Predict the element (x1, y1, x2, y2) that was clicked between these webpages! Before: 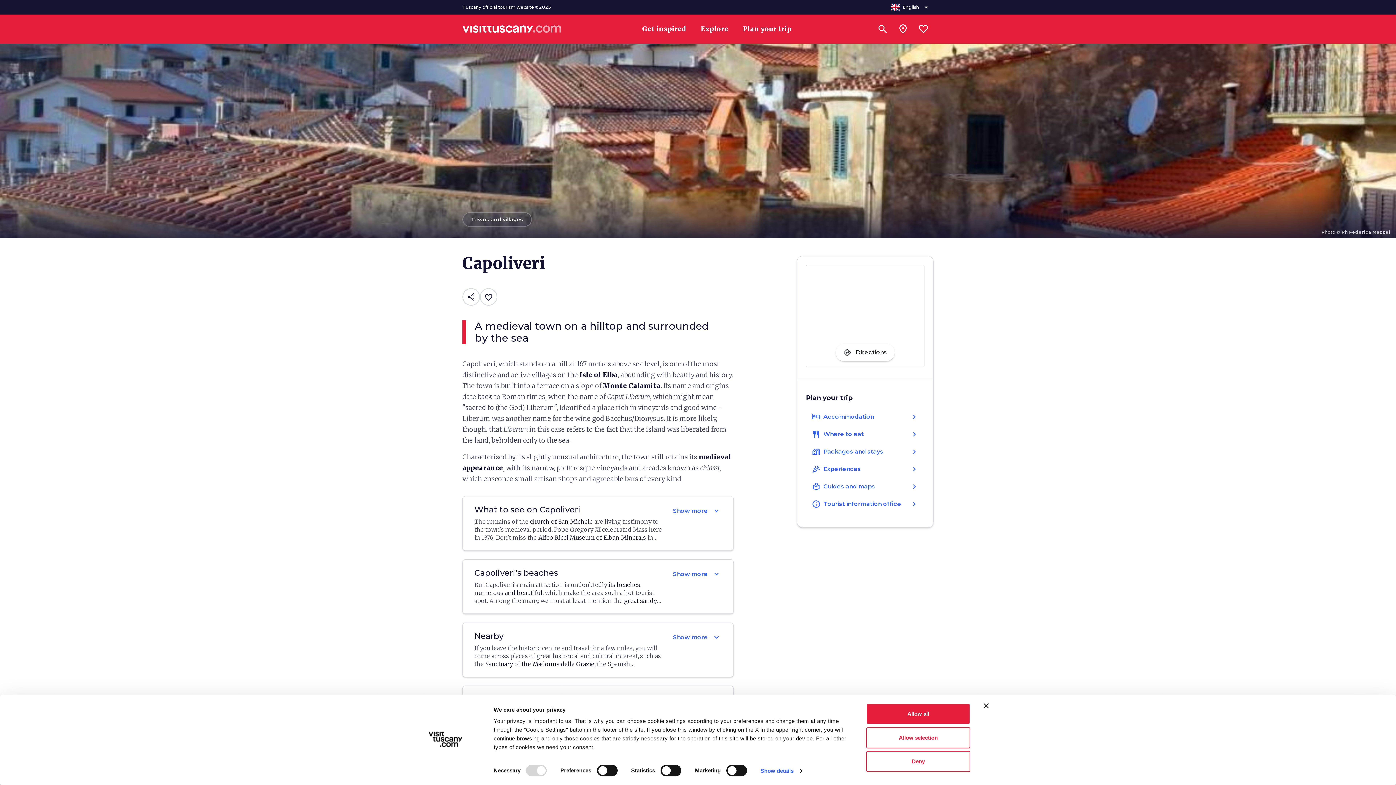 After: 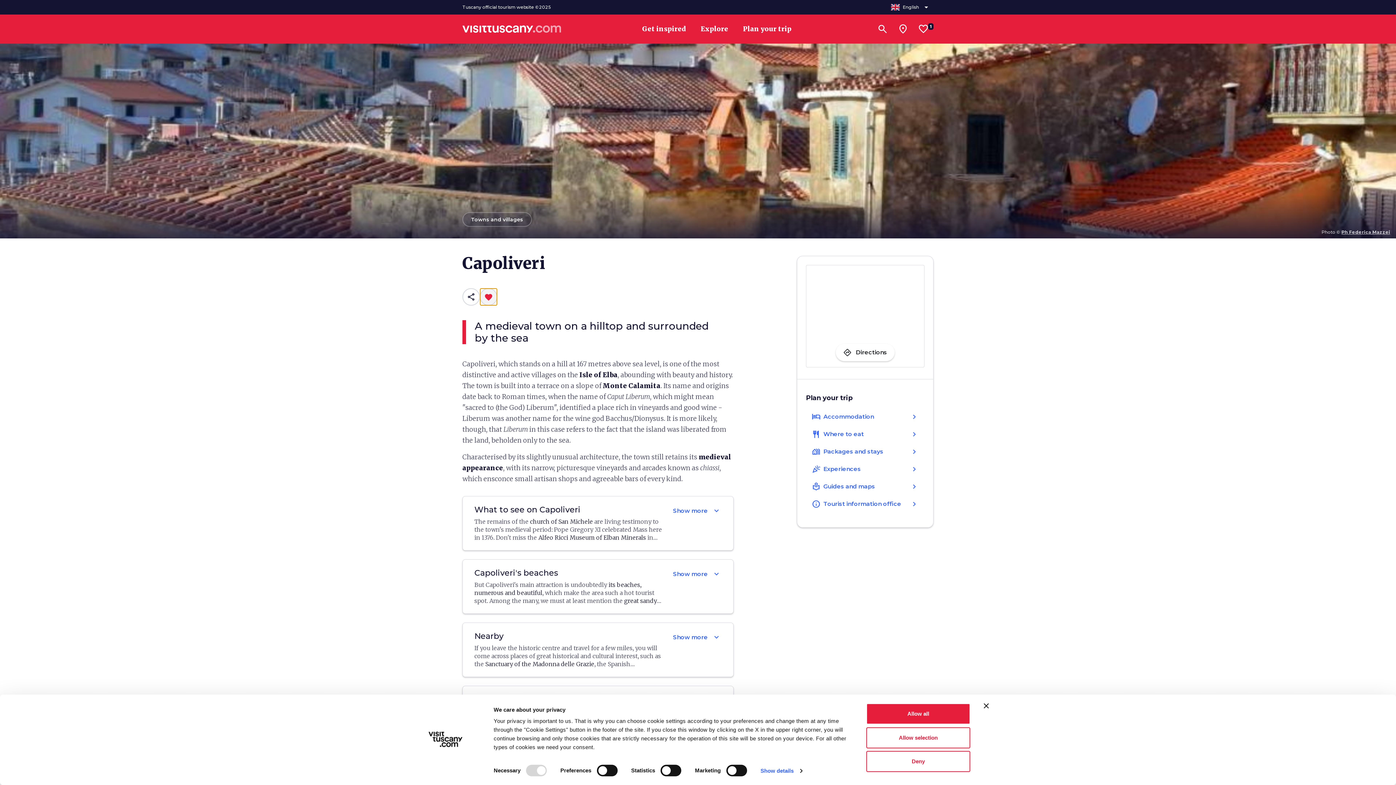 Action: bbox: (480, 288, 497, 305) label: Aggiungi alla lista dei preferiti Capoliveri